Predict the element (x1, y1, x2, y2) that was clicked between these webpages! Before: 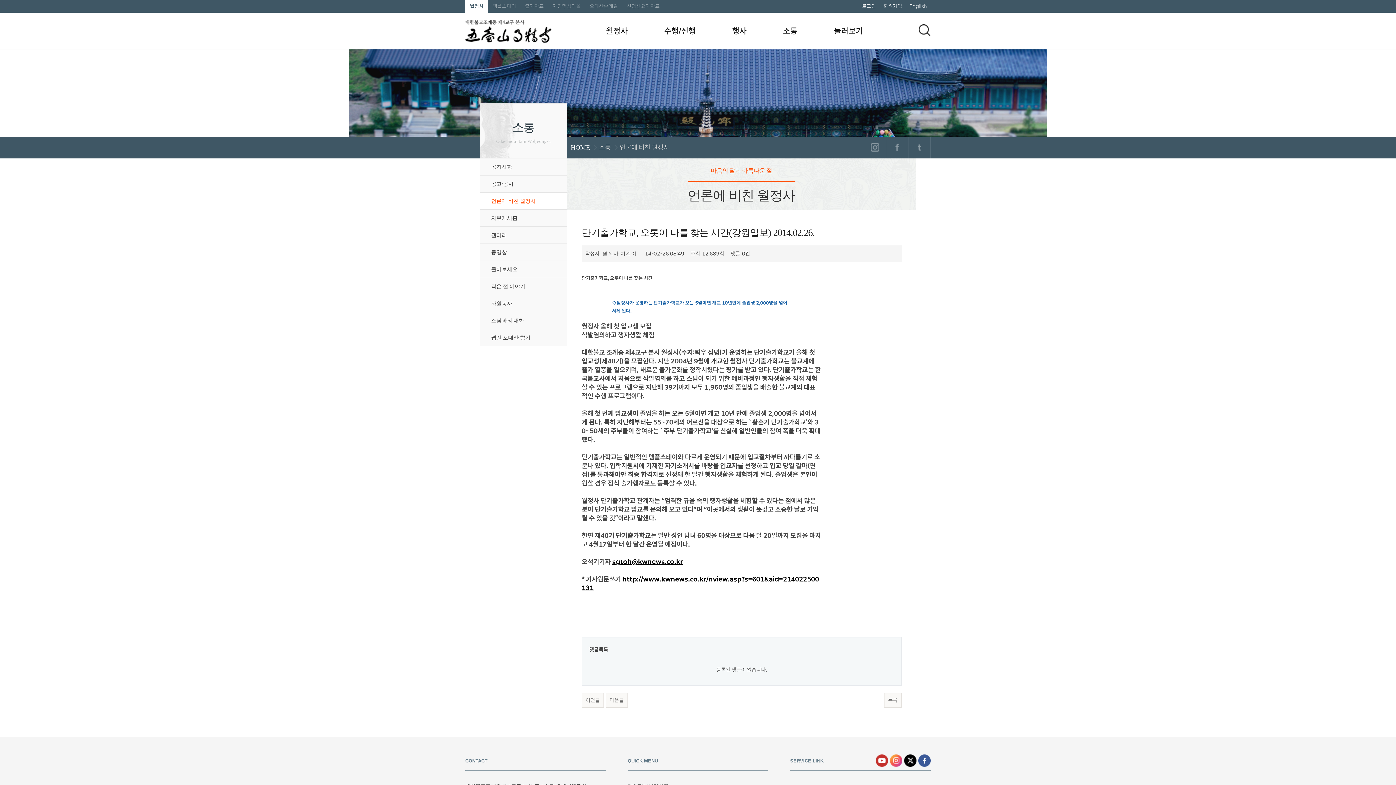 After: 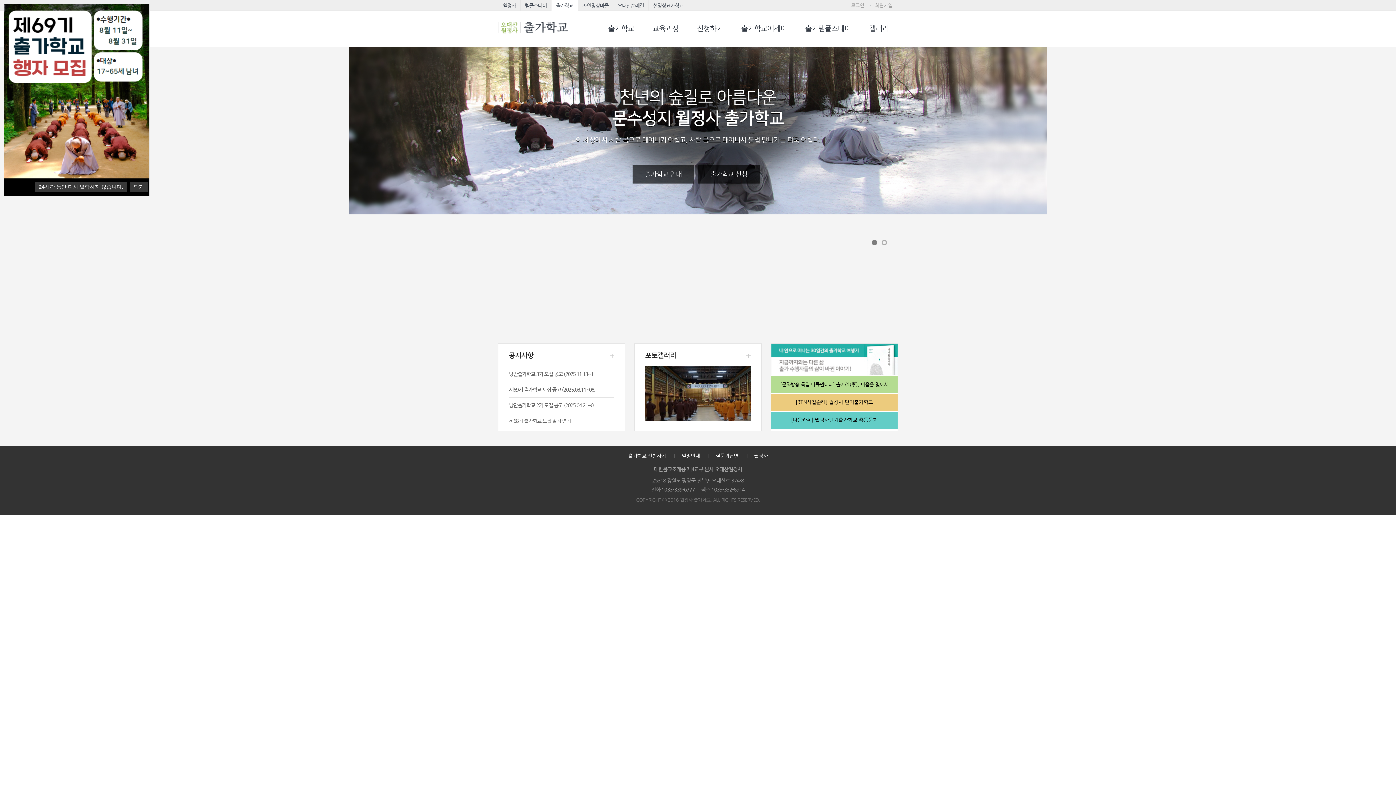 Action: label: 출가학교 bbox: (520, 0, 548, 12)